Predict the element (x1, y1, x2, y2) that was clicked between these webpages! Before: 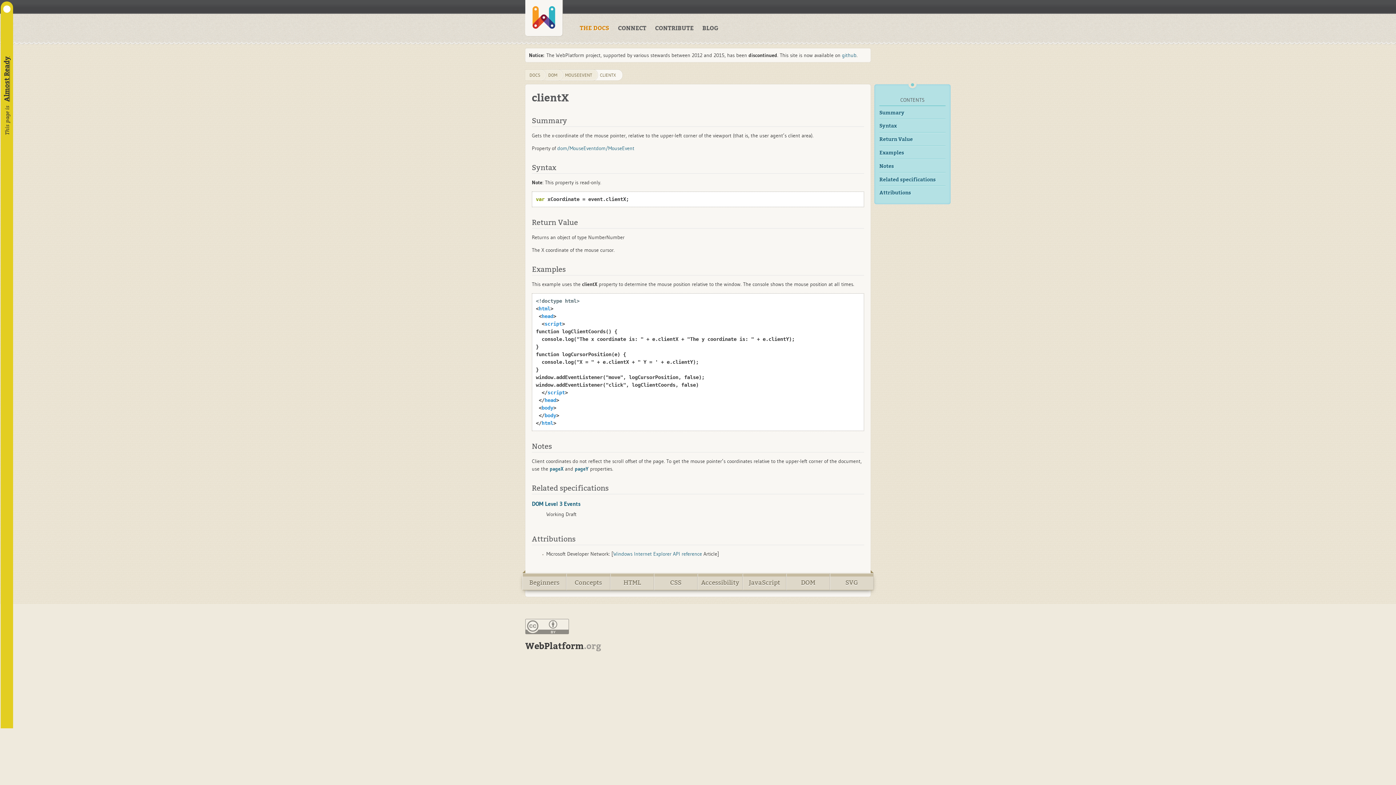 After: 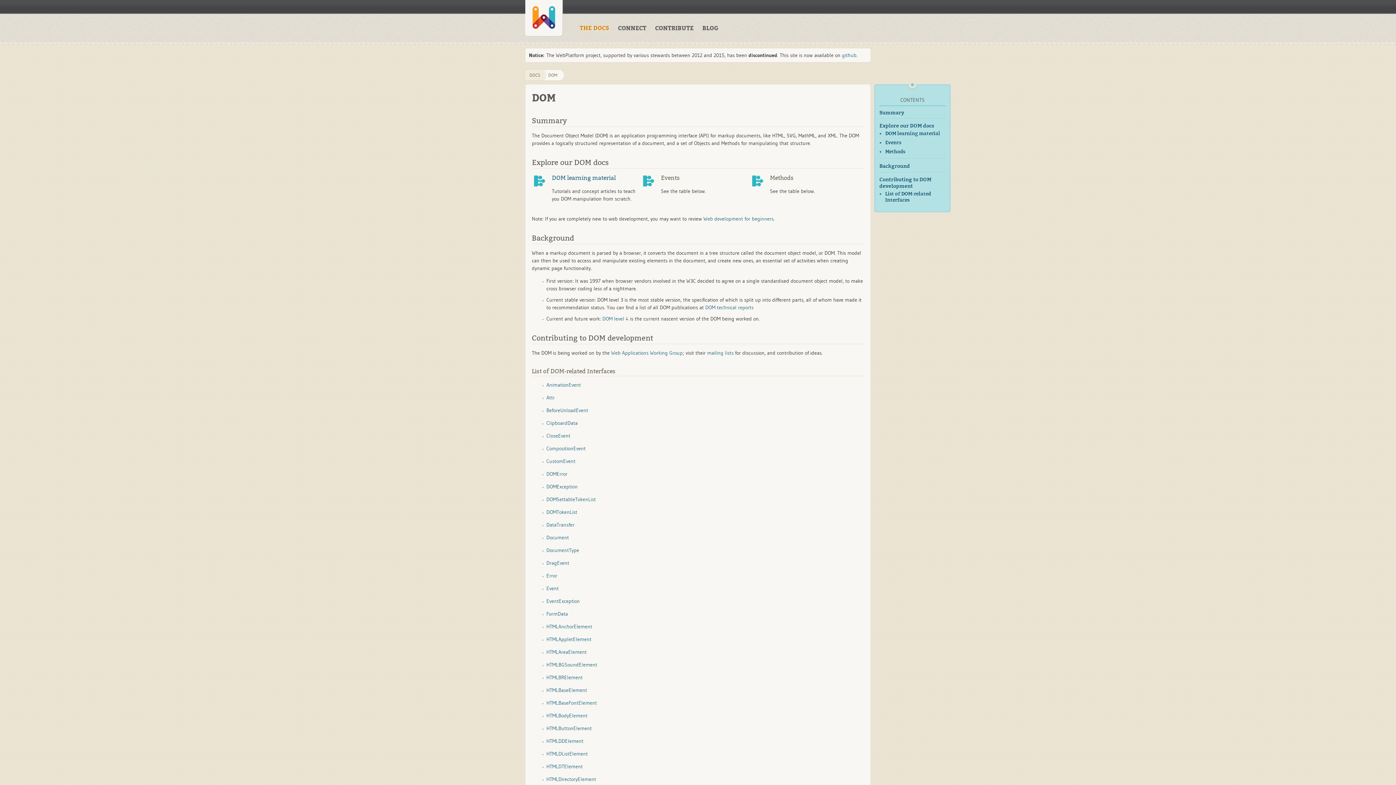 Action: bbox: (546, 69, 563, 80) label: DOM